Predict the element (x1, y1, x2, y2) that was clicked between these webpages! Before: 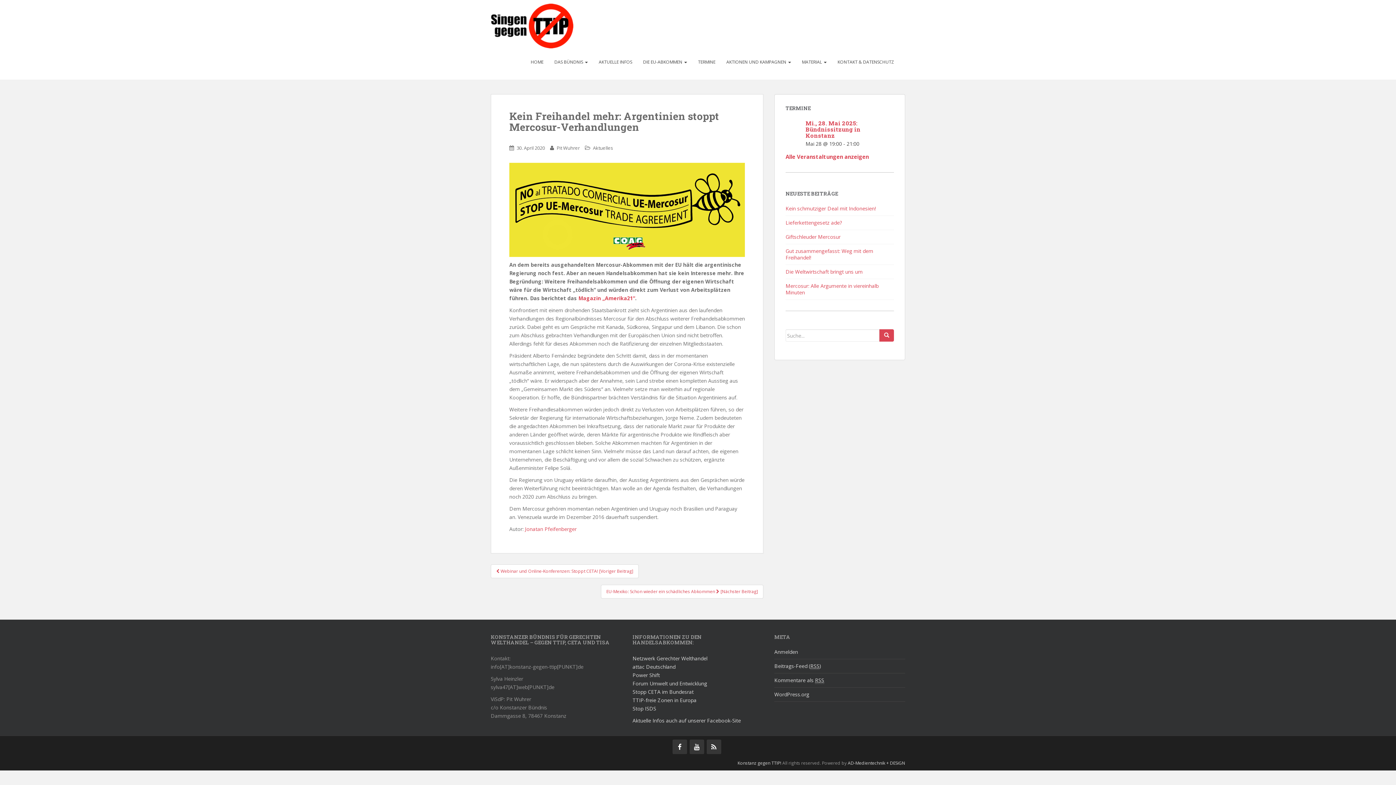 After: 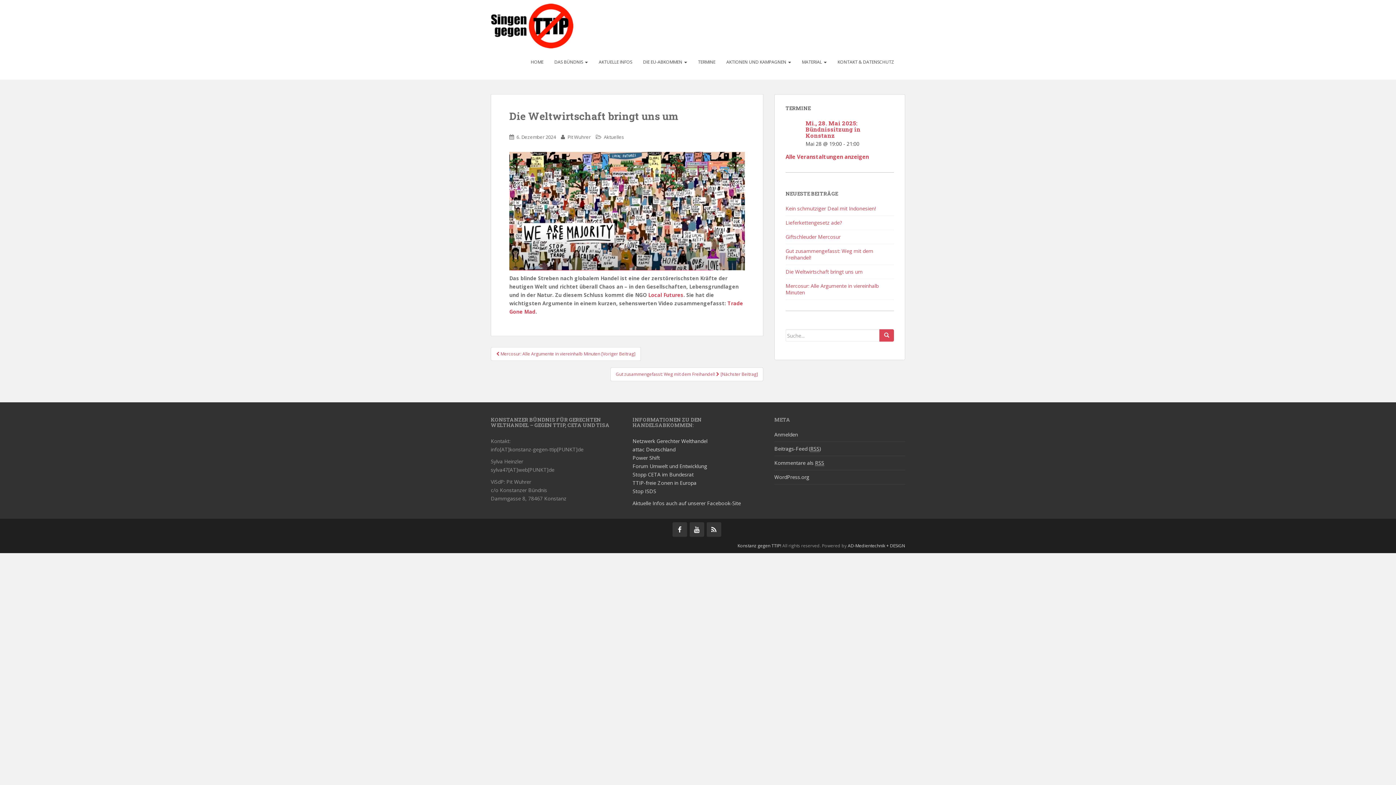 Action: bbox: (785, 268, 862, 275) label: Die Weltwirtschaft bringt uns um